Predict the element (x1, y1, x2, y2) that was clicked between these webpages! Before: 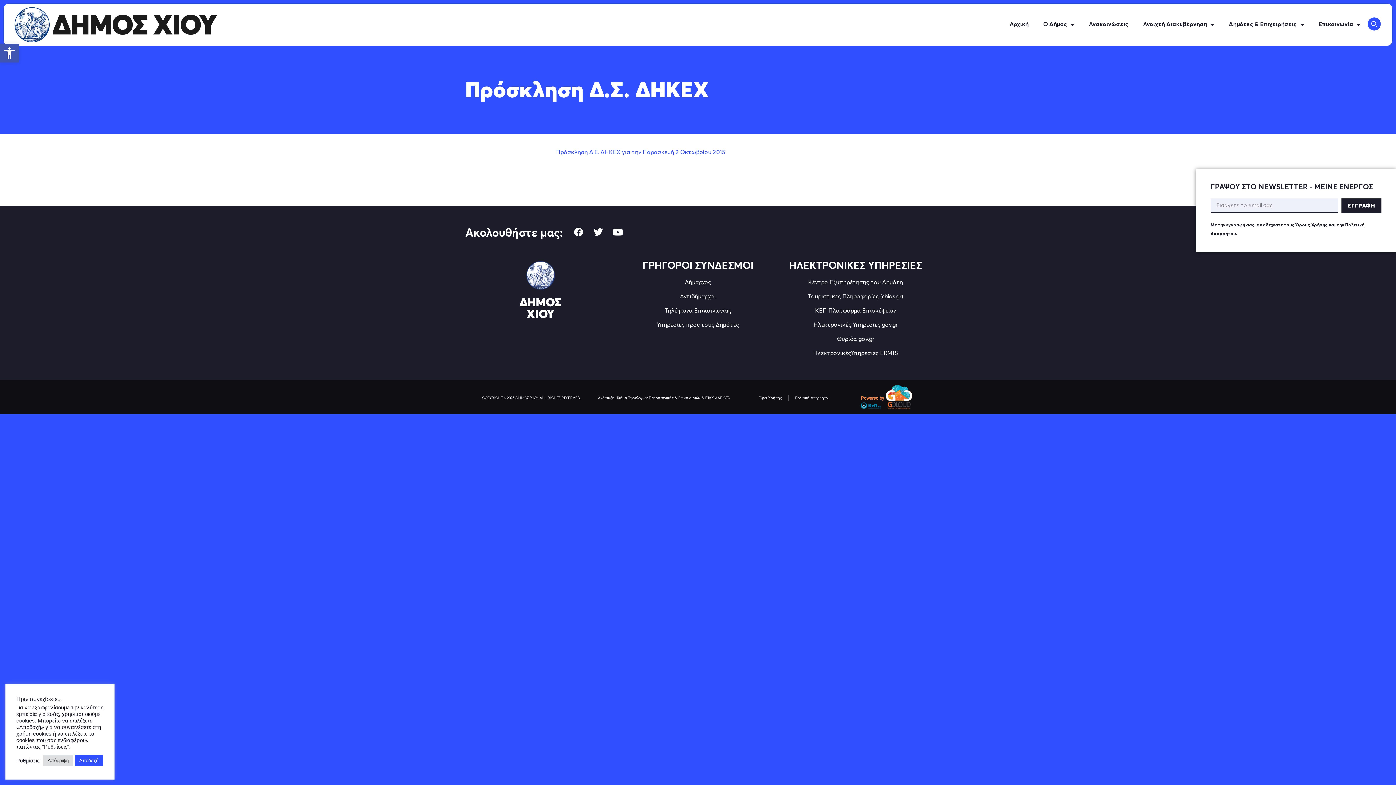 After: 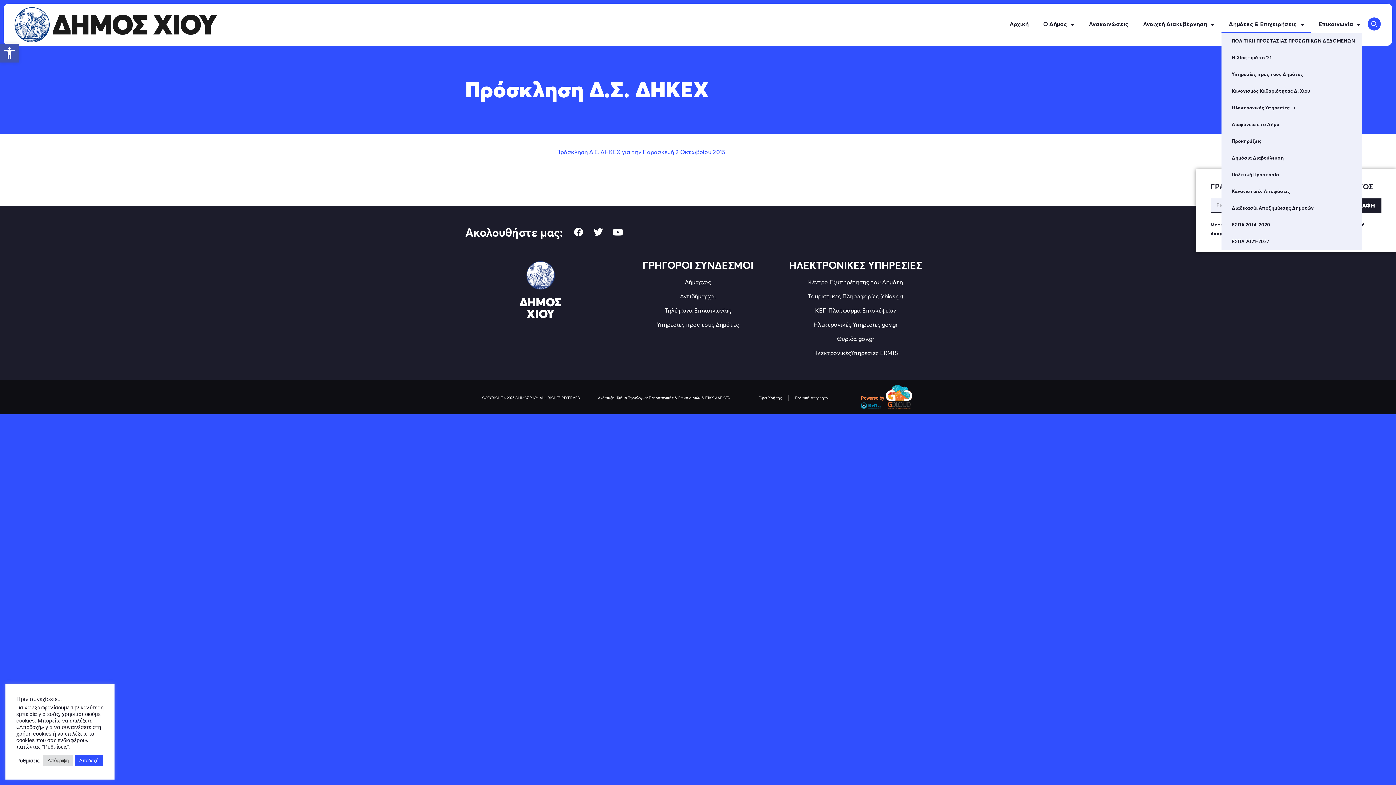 Action: bbox: (1221, 16, 1311, 33) label: Δημότες & Επιχειρήσεις